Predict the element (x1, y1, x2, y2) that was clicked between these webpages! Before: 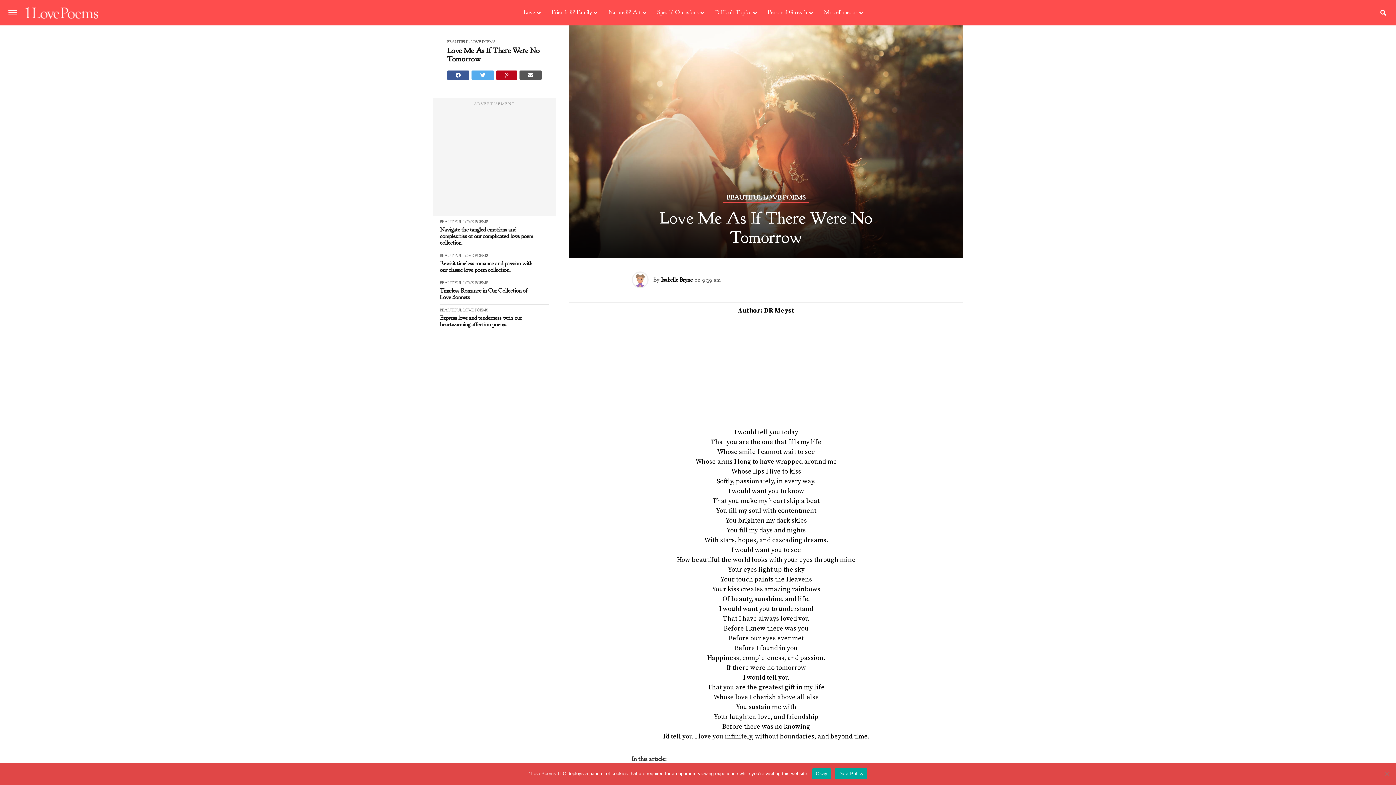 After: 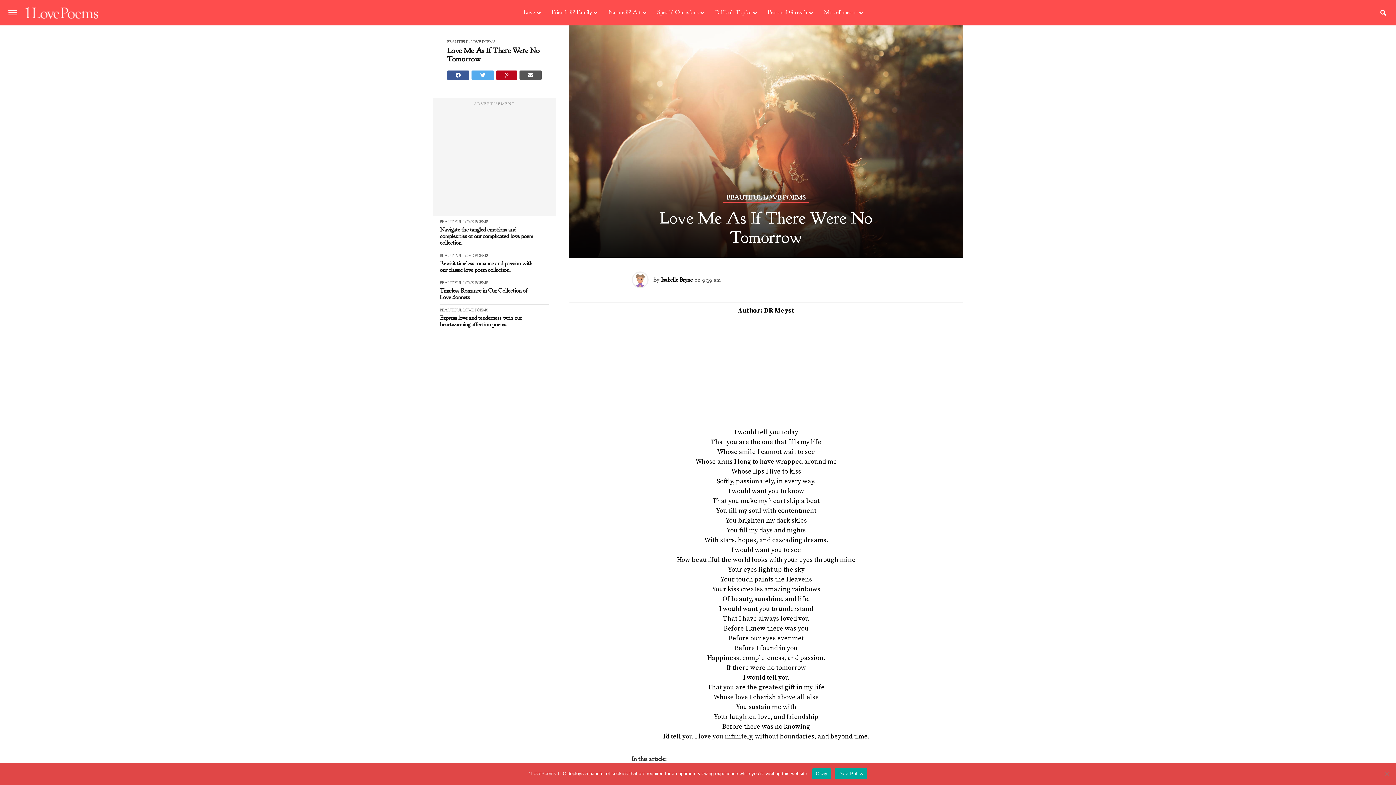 Action: bbox: (496, 70, 517, 80)